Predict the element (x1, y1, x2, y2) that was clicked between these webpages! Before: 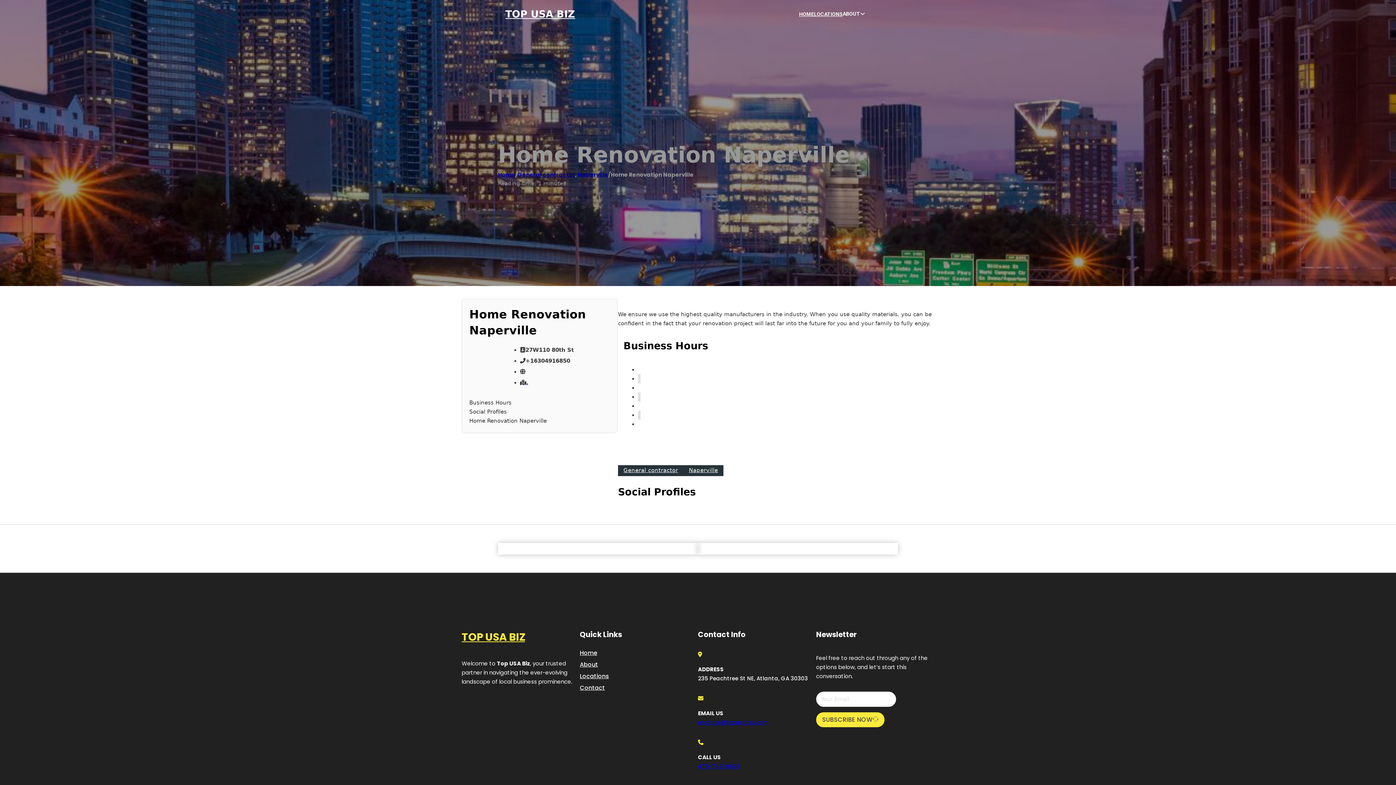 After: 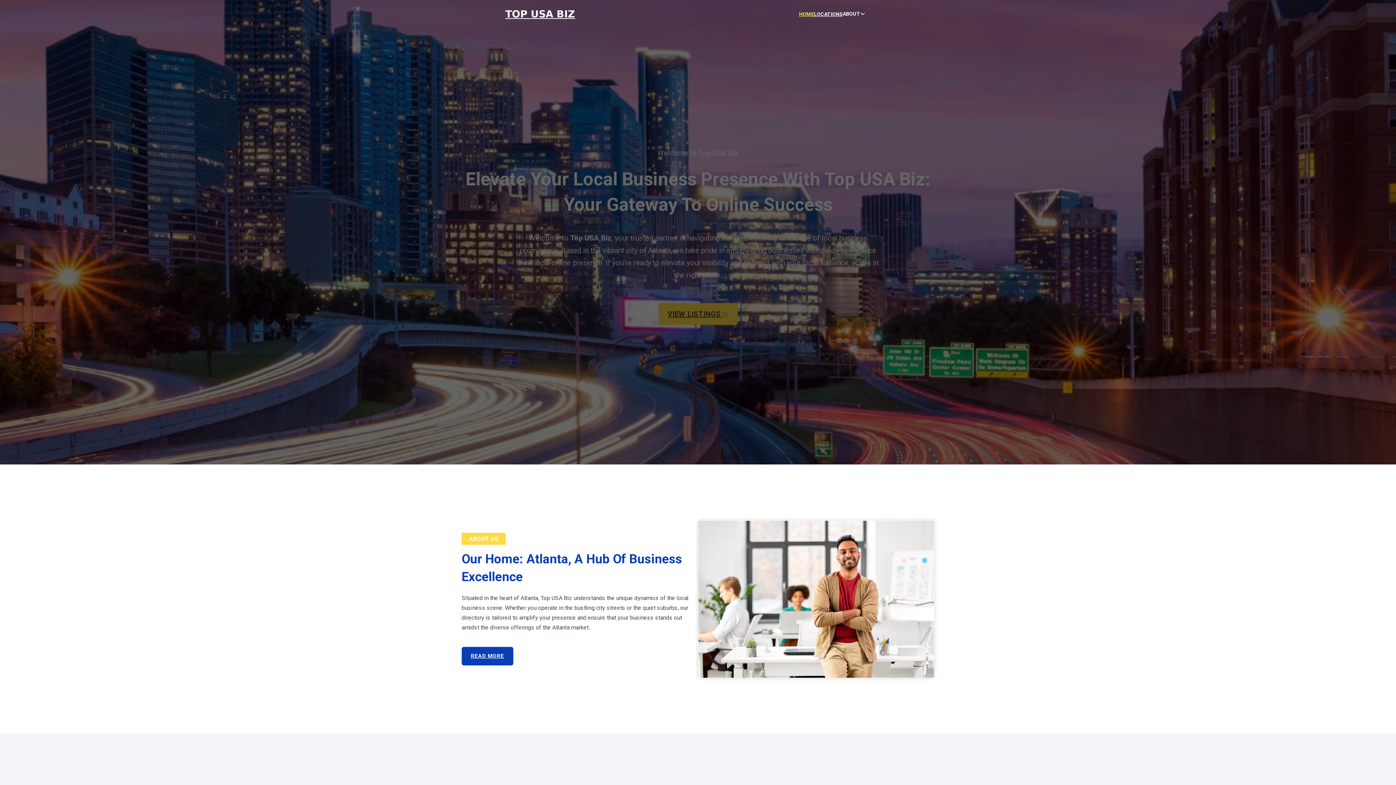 Action: label: TOP USA BIZ bbox: (505, 8, 575, 19)